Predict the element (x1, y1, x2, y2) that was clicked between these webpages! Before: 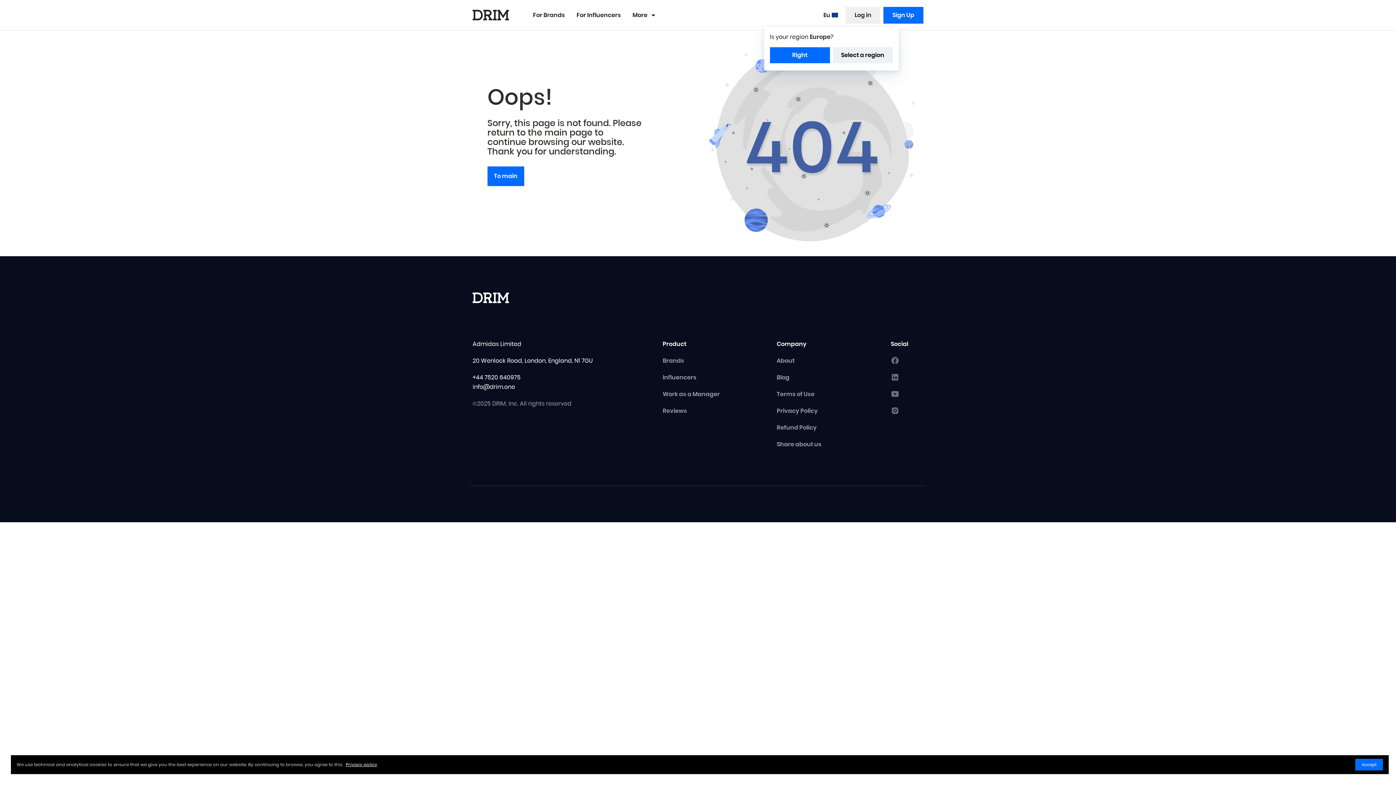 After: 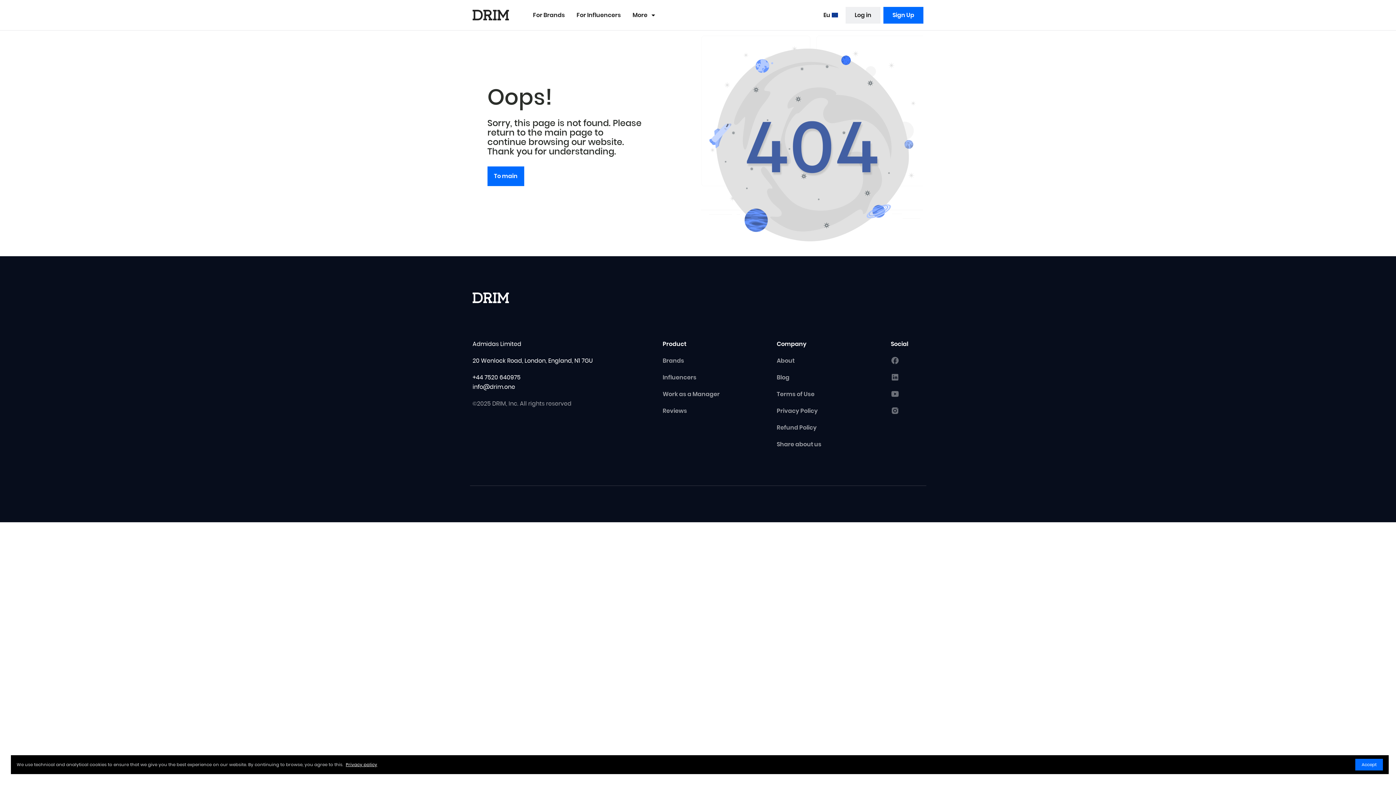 Action: label: Right bbox: (770, 47, 830, 63)